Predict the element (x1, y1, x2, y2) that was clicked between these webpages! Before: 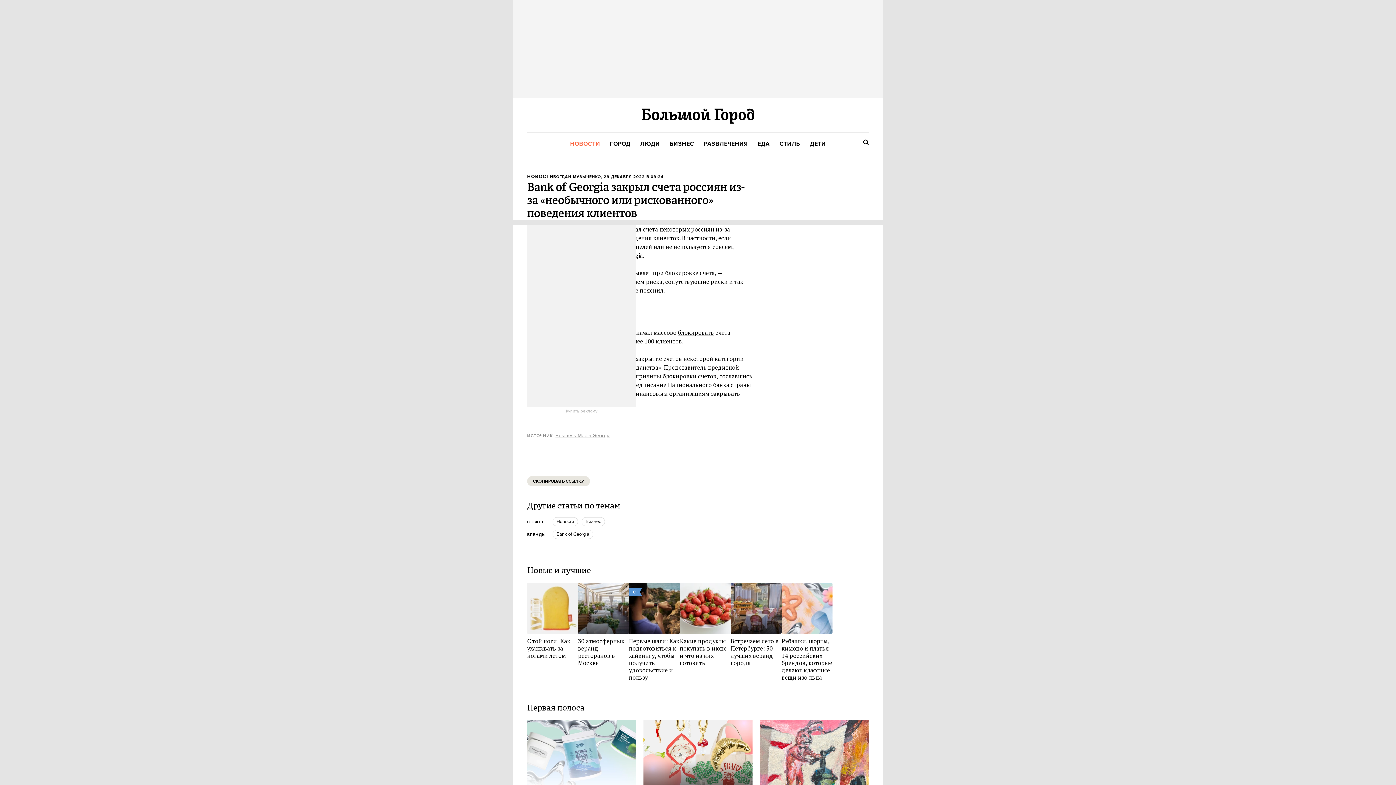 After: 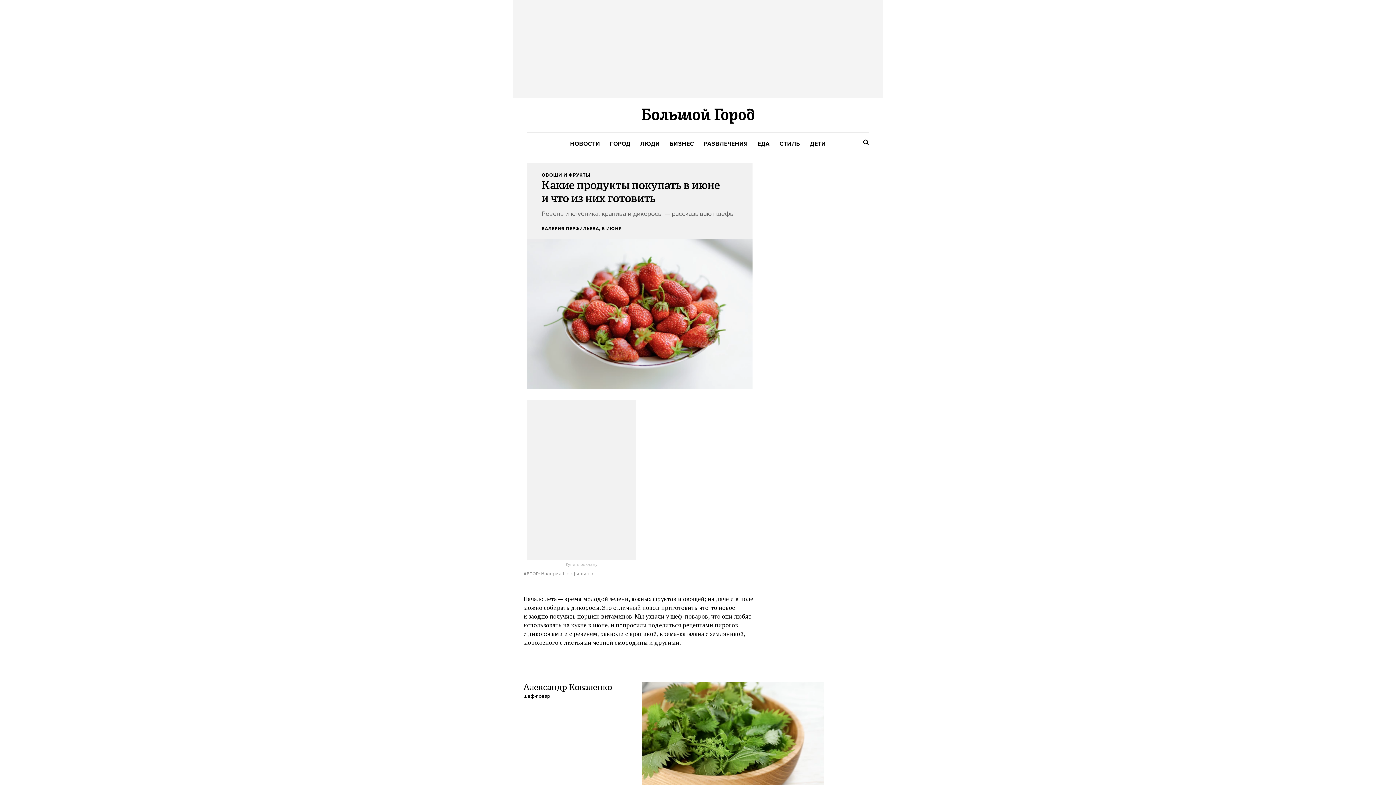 Action: label: Какие продукты покупать в июне и что из них готовить bbox: (680, 637, 730, 666)